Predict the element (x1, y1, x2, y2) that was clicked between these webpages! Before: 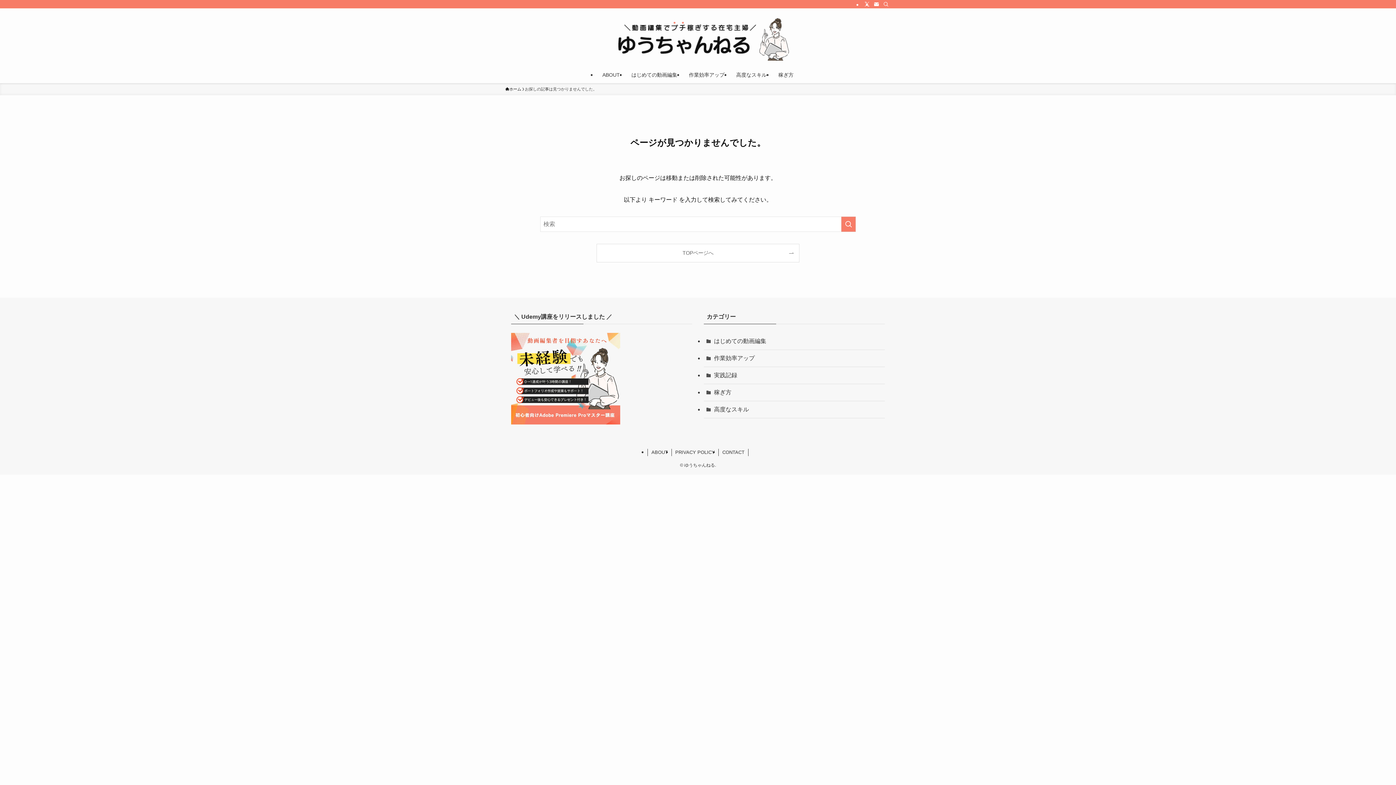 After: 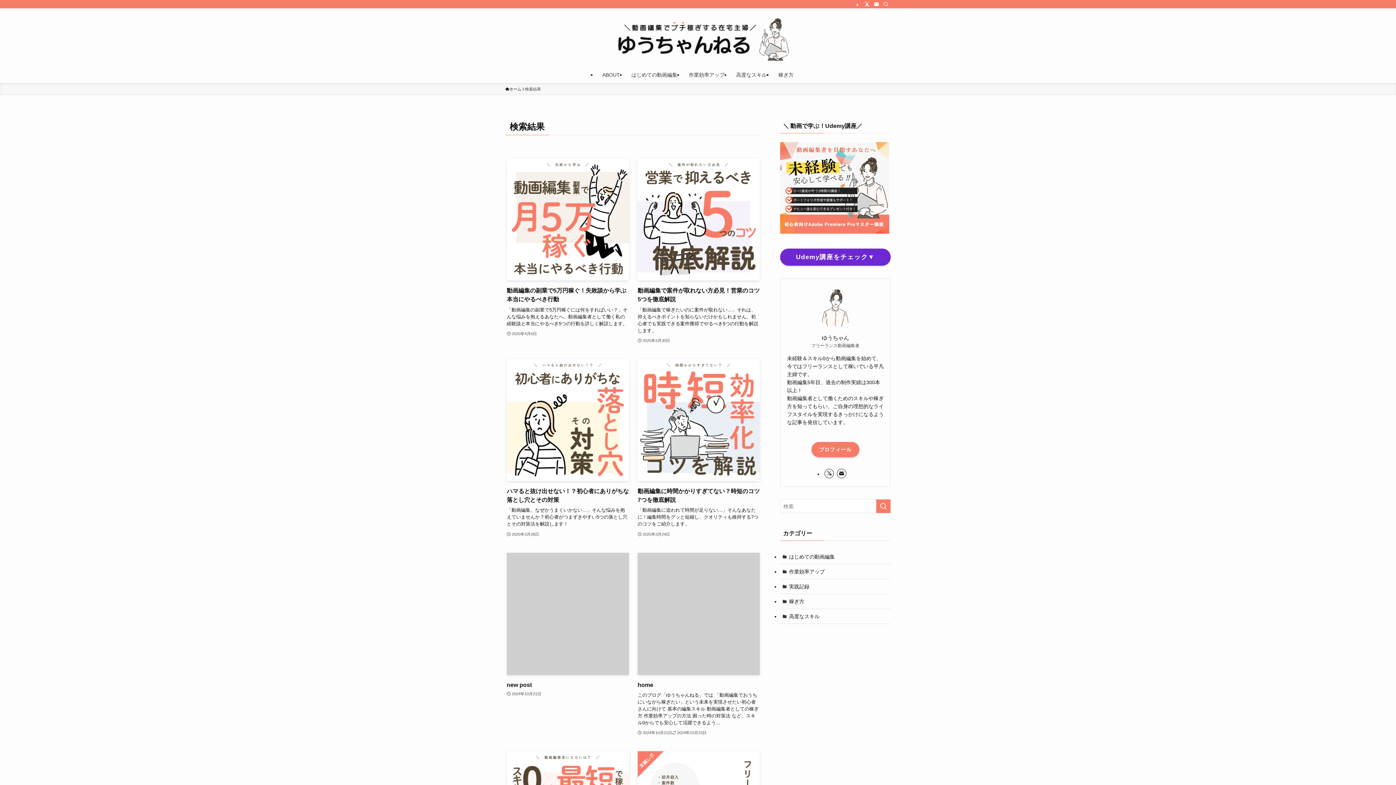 Action: label: 検索を実行する bbox: (841, 216, 856, 232)